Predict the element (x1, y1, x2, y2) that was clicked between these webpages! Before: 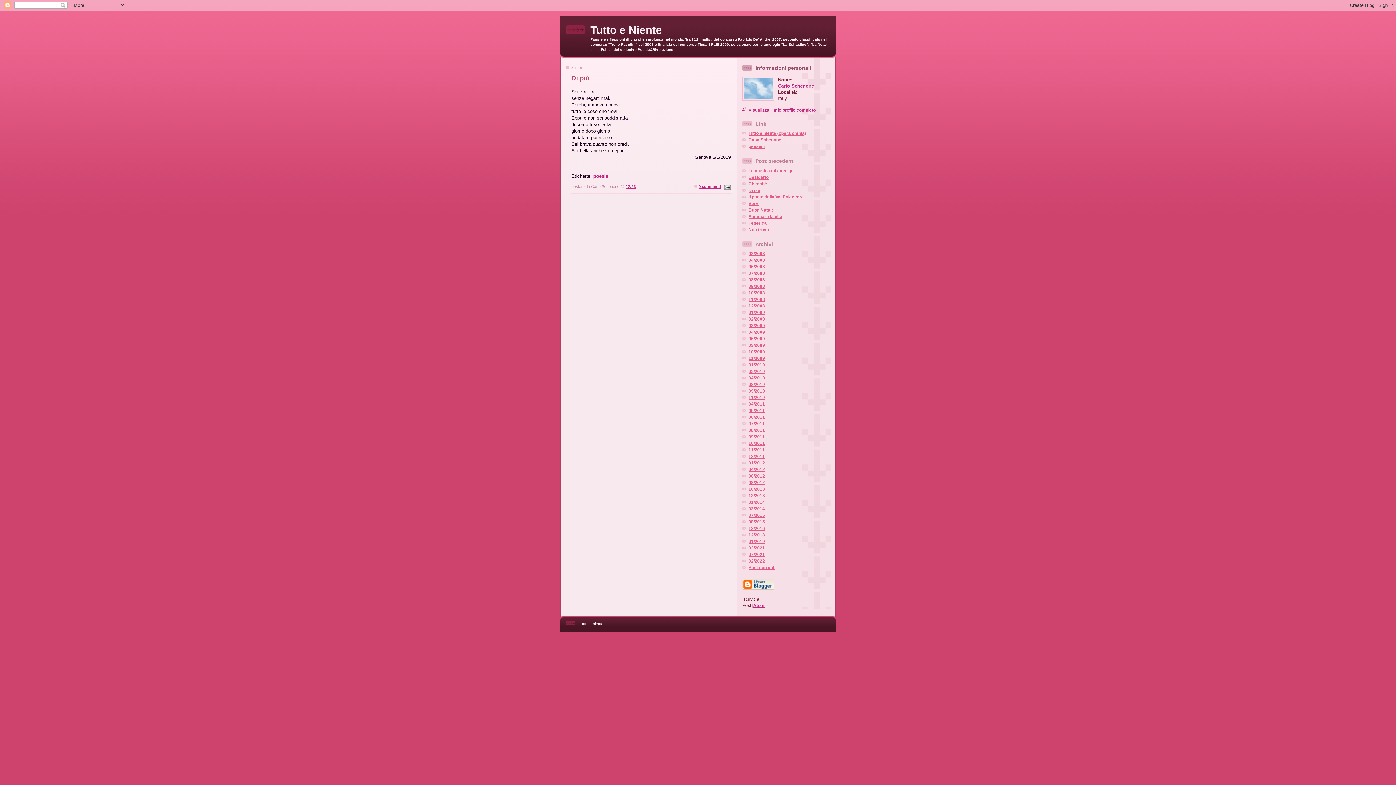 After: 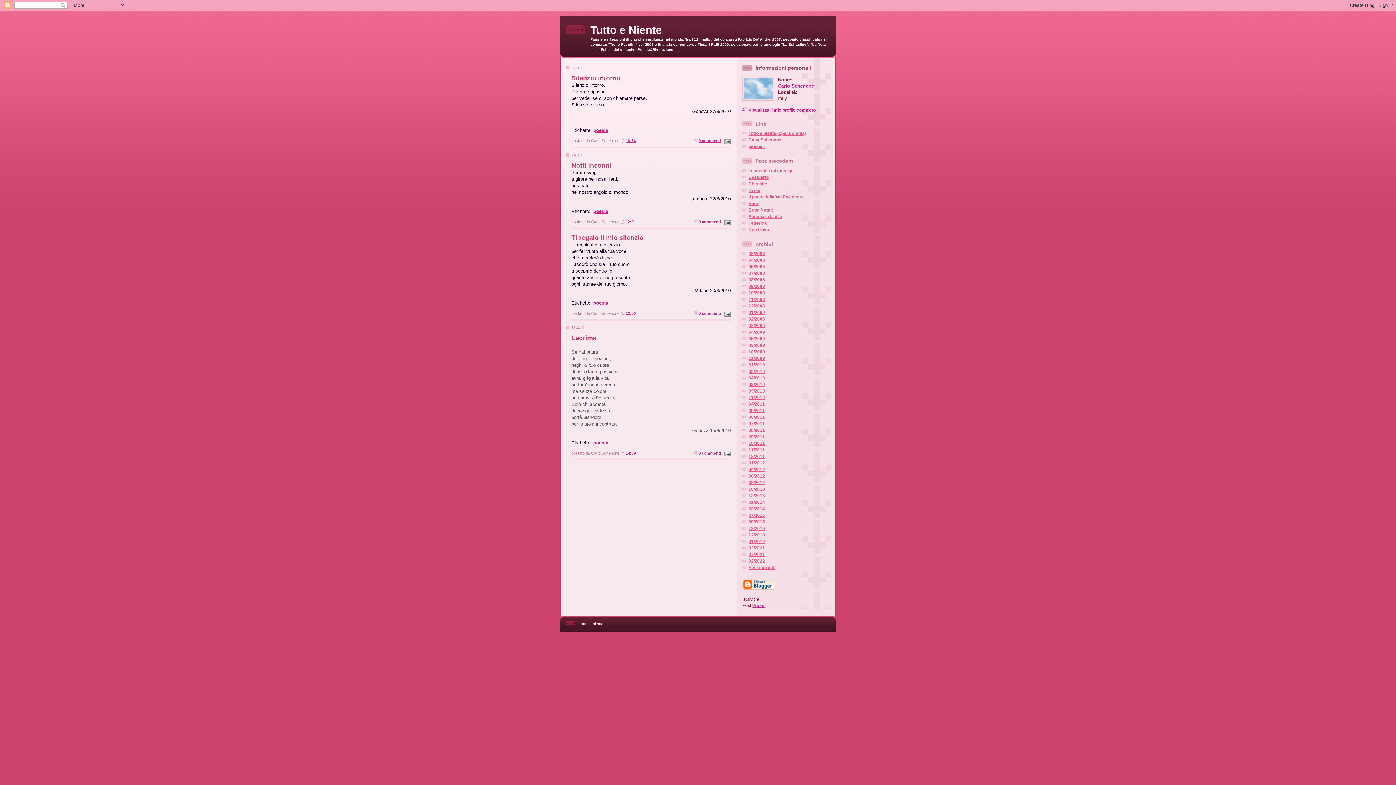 Action: bbox: (748, 369, 765, 374) label: 03/2010